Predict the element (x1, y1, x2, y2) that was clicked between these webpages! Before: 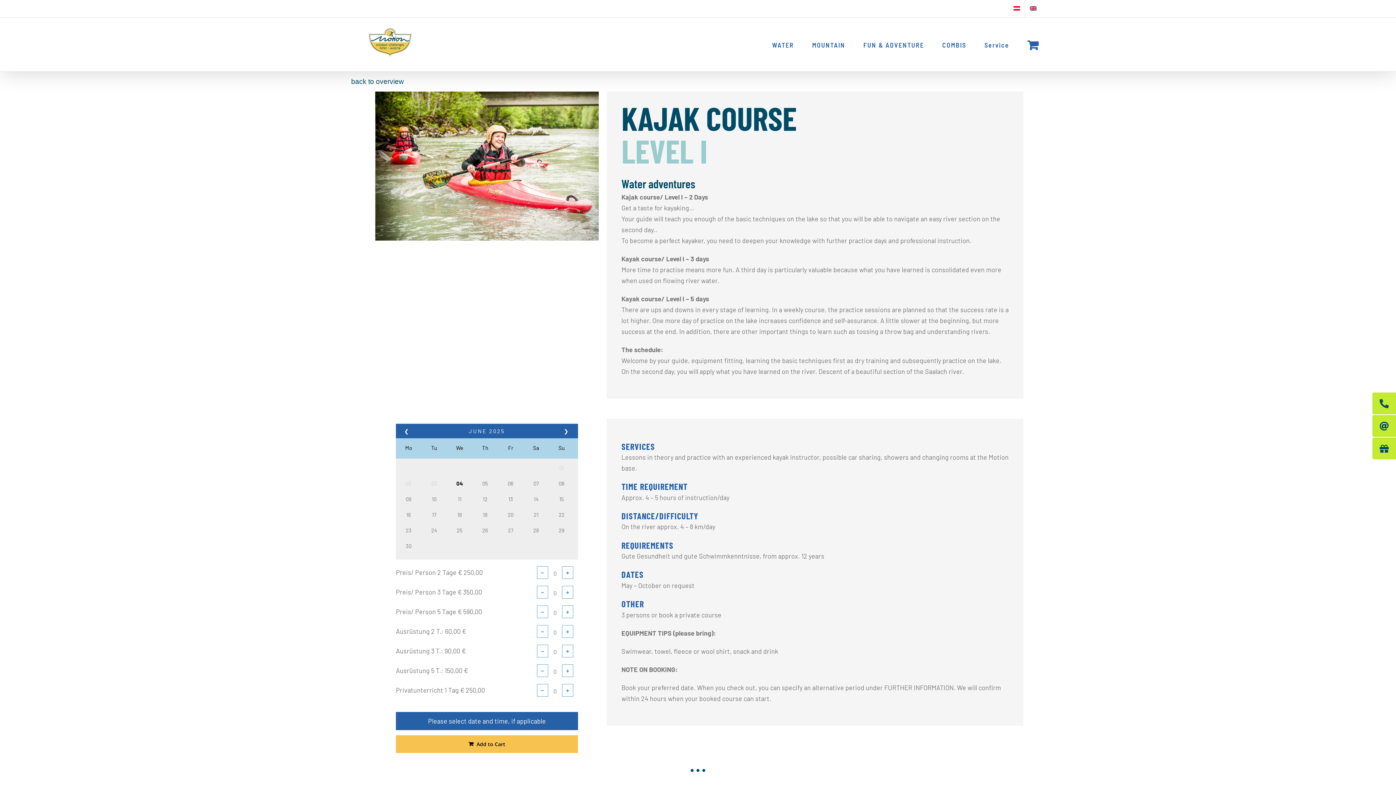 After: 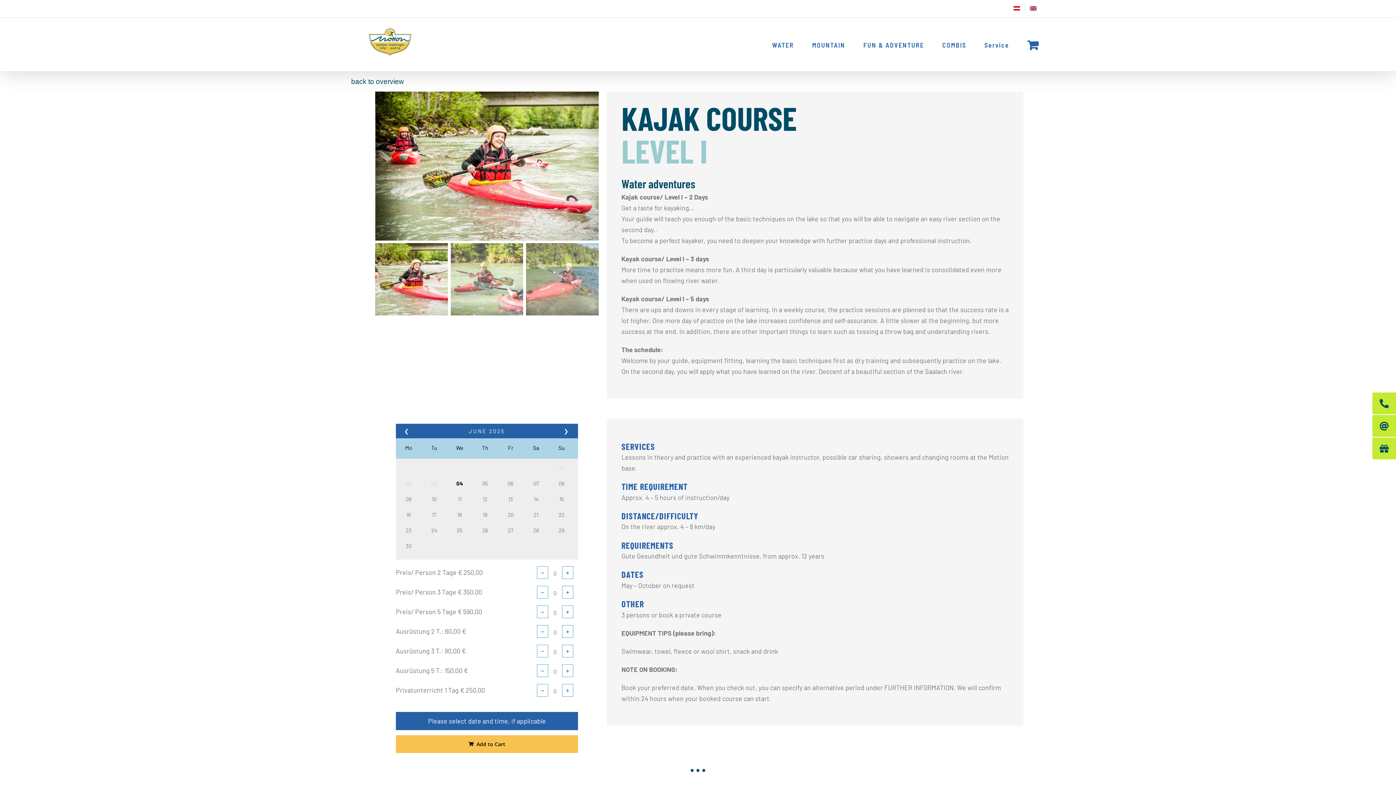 Action: label: − bbox: (537, 664, 548, 677)